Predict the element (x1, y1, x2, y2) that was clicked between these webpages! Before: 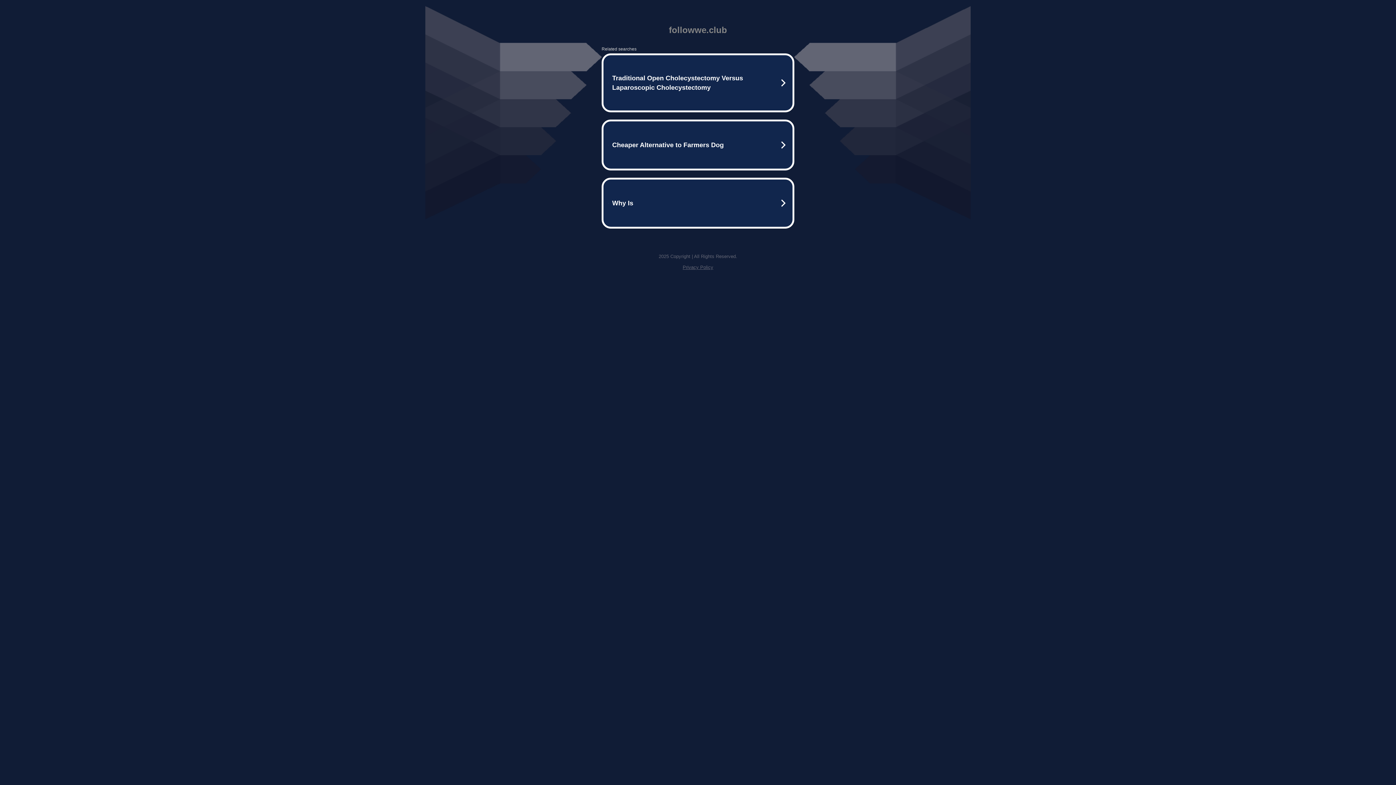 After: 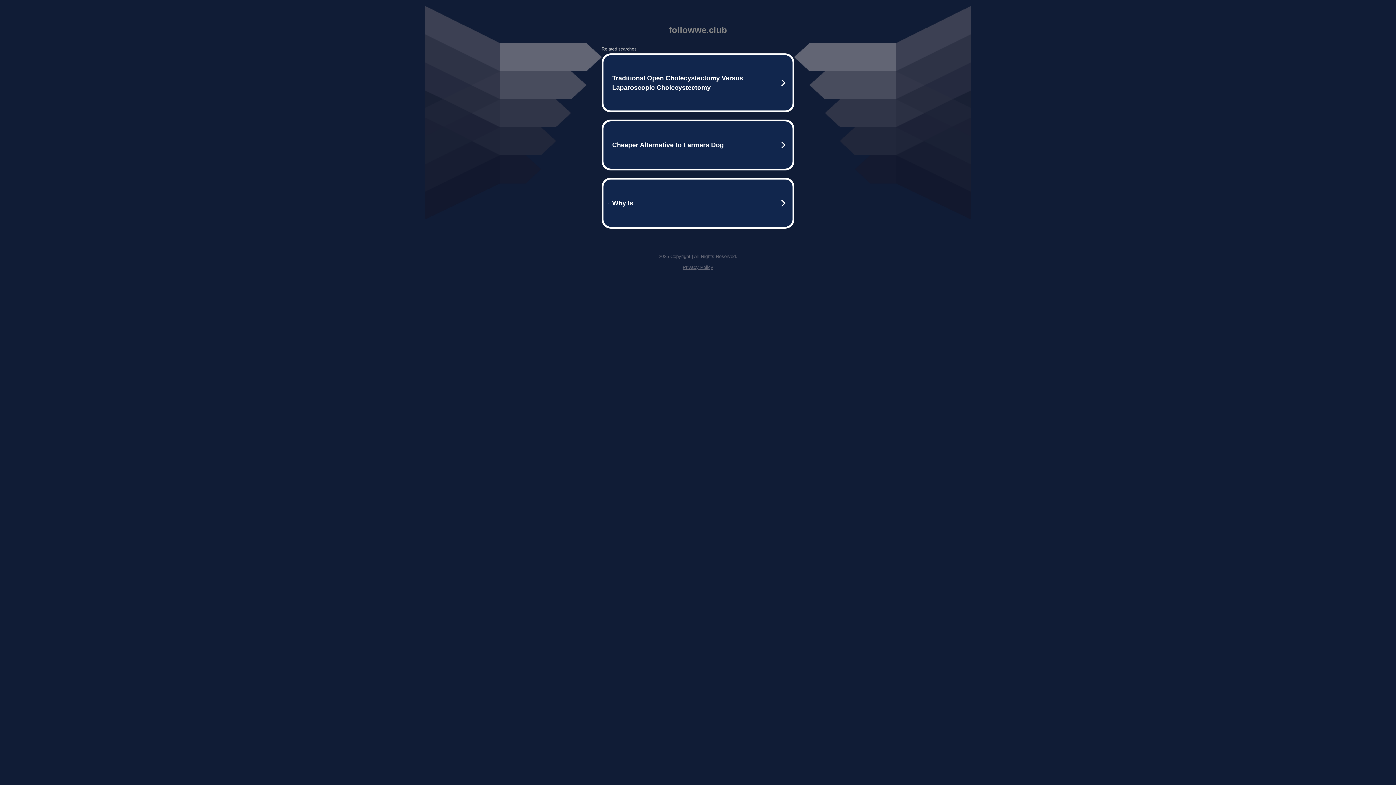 Action: label: Privacy Policy bbox: (682, 264, 713, 270)